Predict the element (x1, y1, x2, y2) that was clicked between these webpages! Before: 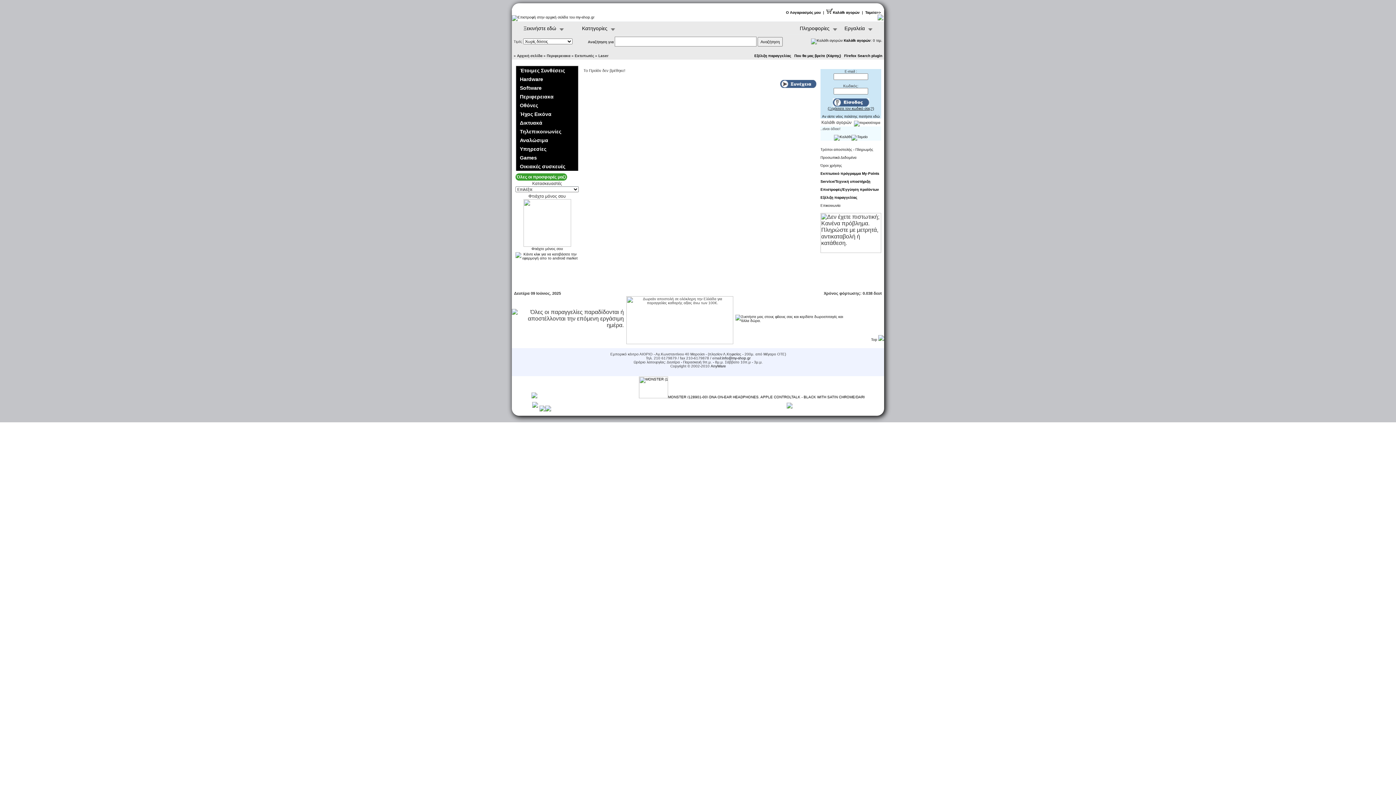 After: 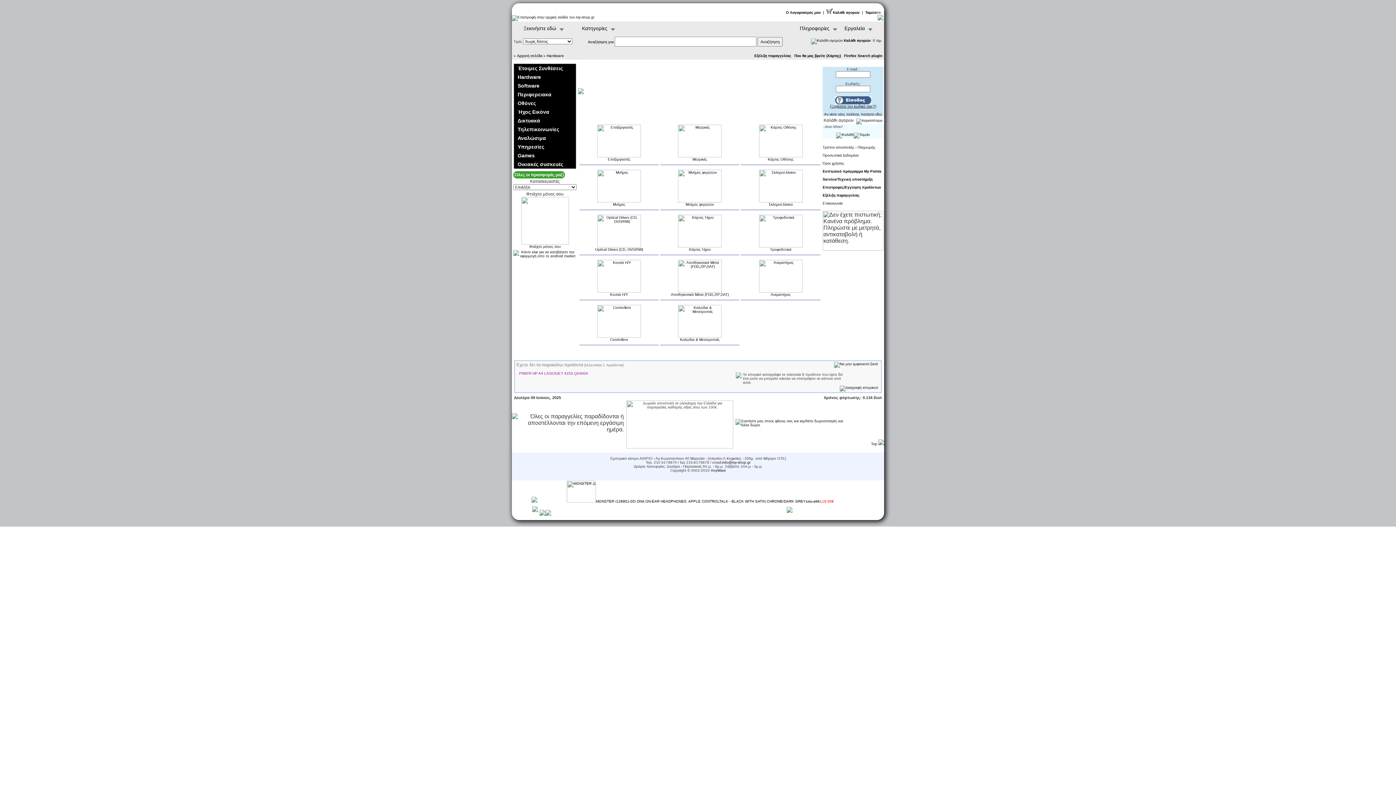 Action: label: Hardware bbox: (516, 74, 578, 83)